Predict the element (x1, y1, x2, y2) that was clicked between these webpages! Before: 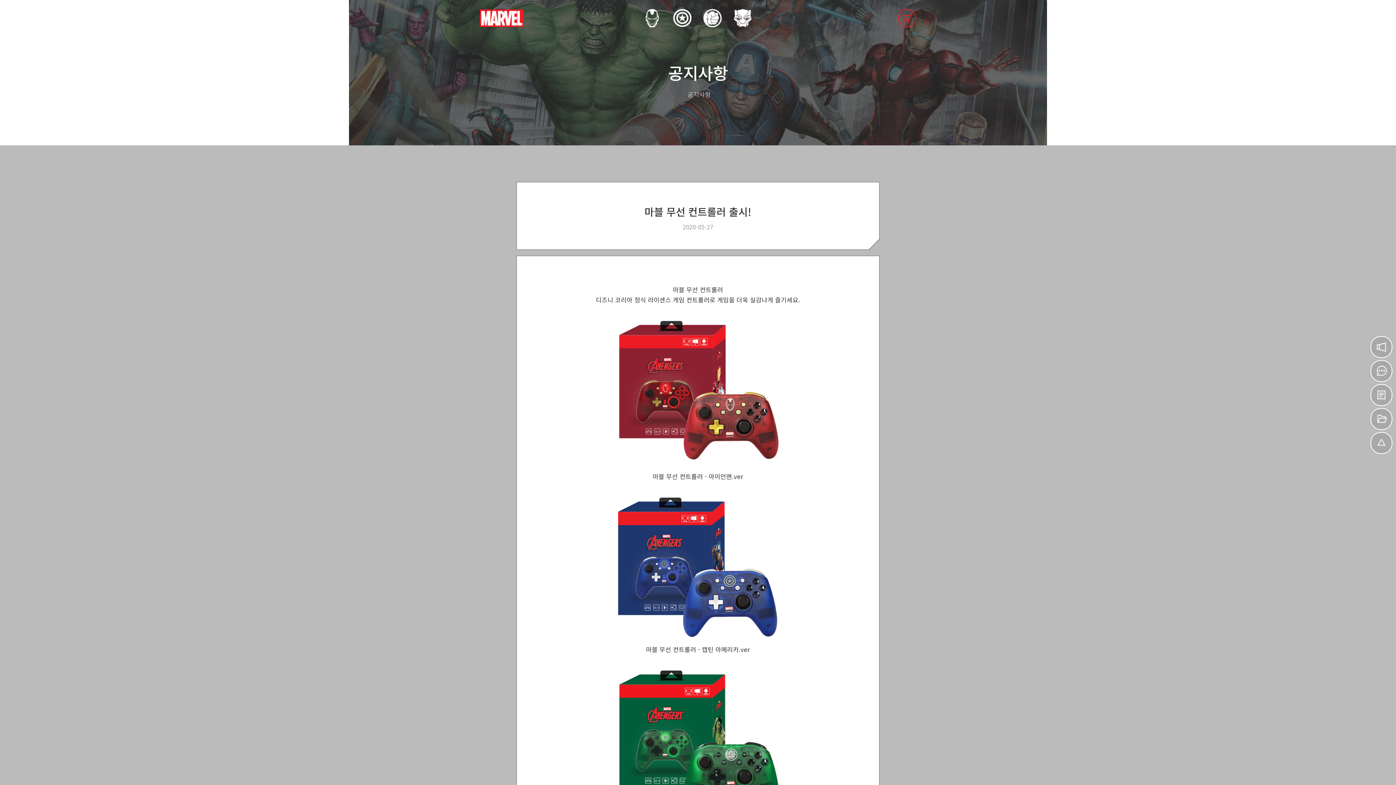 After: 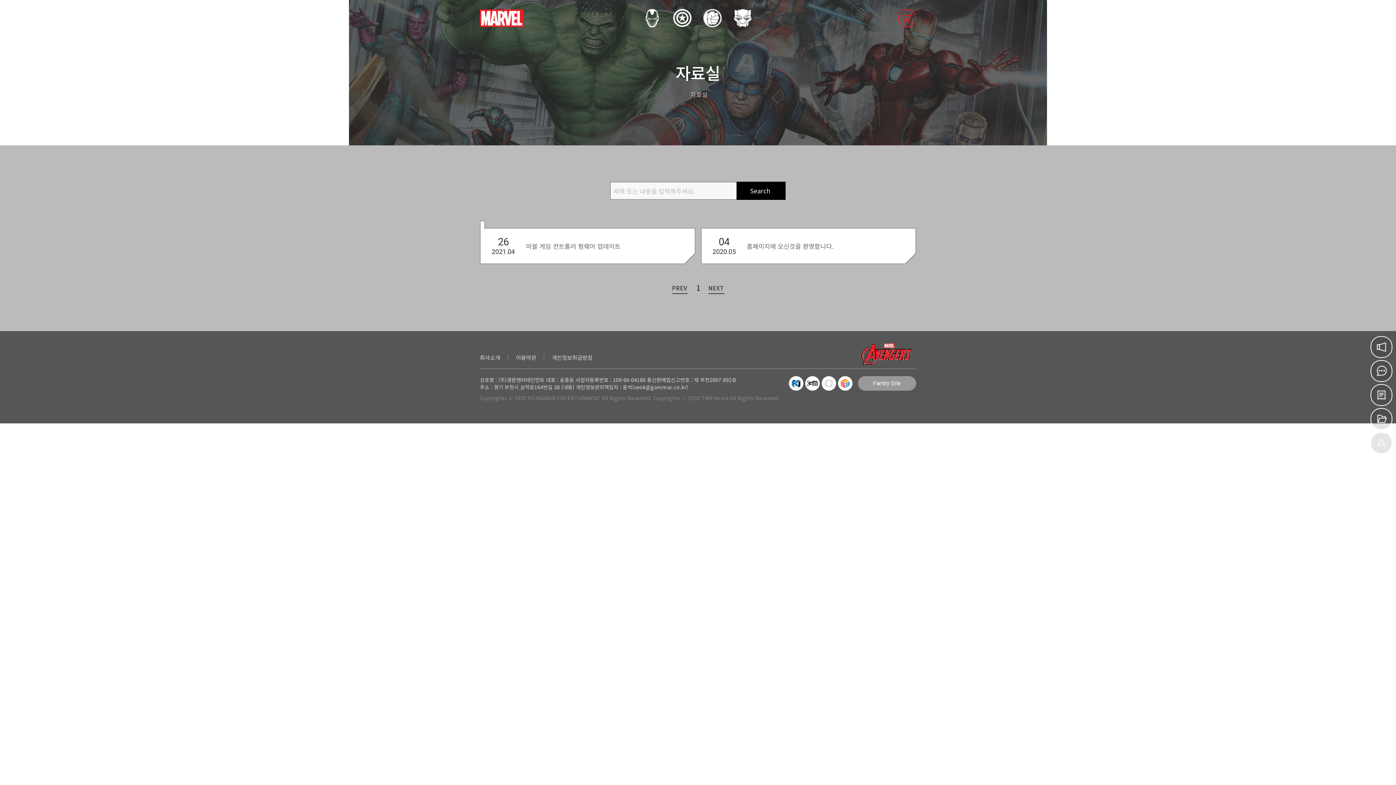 Action: bbox: (1370, 408, 1392, 430) label: 자료실